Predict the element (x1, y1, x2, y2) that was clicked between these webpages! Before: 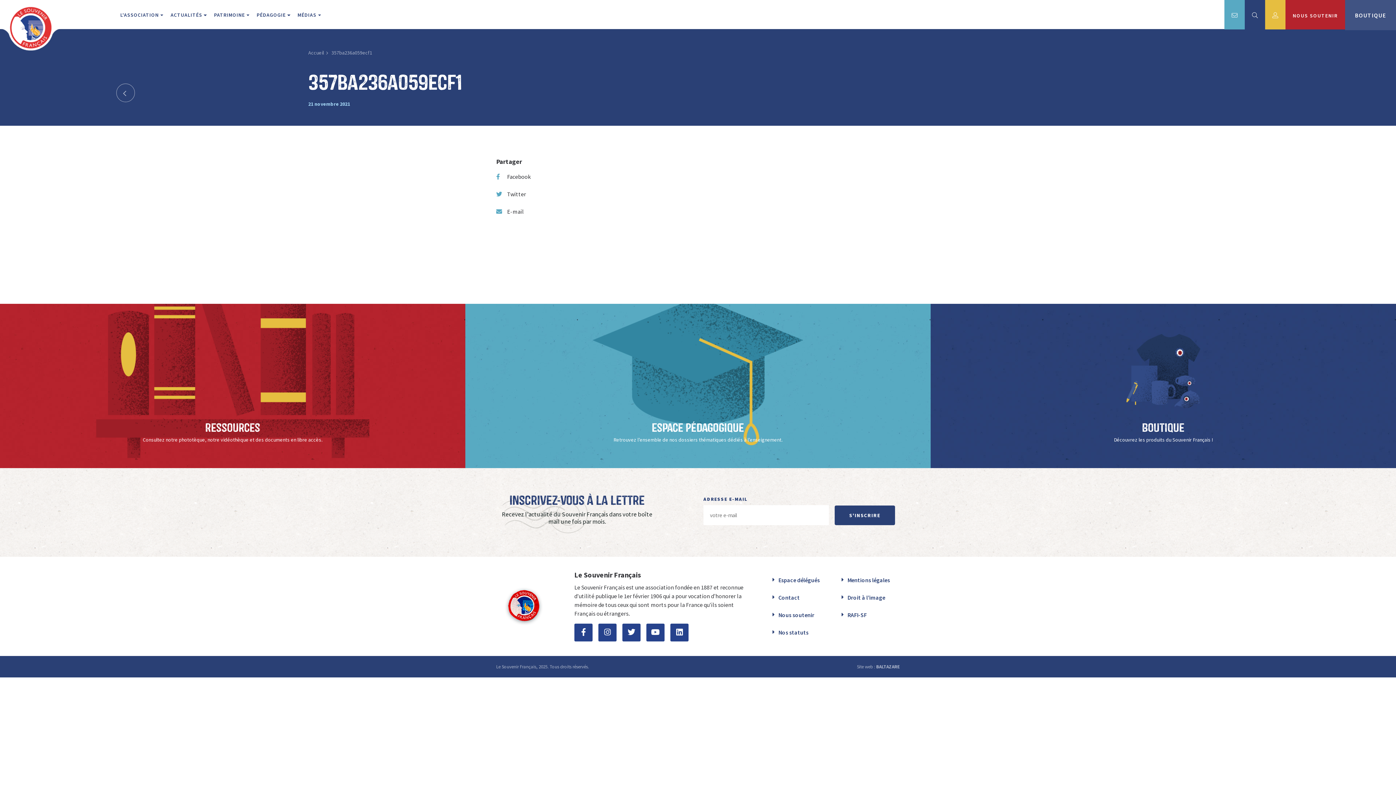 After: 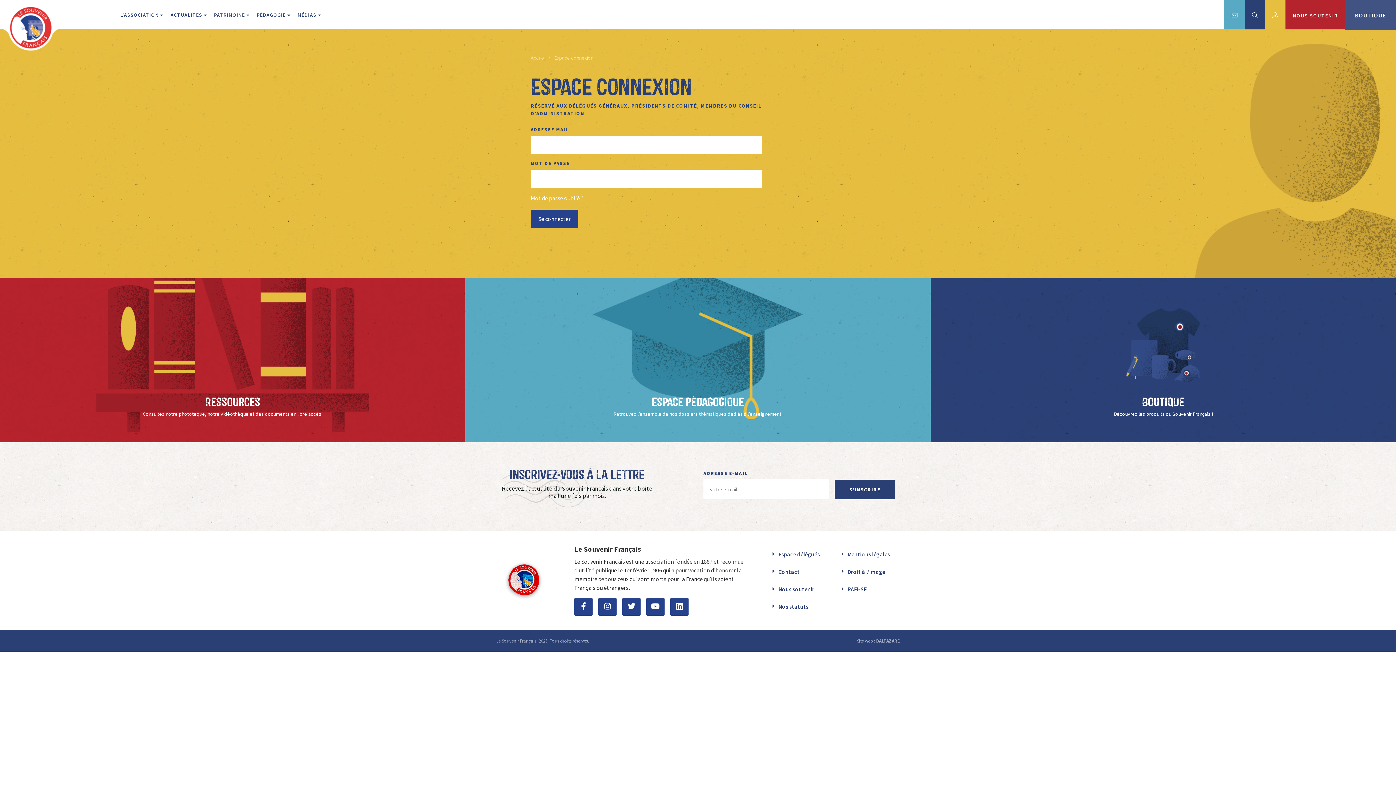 Action: bbox: (1265, -1, 1285, 29)